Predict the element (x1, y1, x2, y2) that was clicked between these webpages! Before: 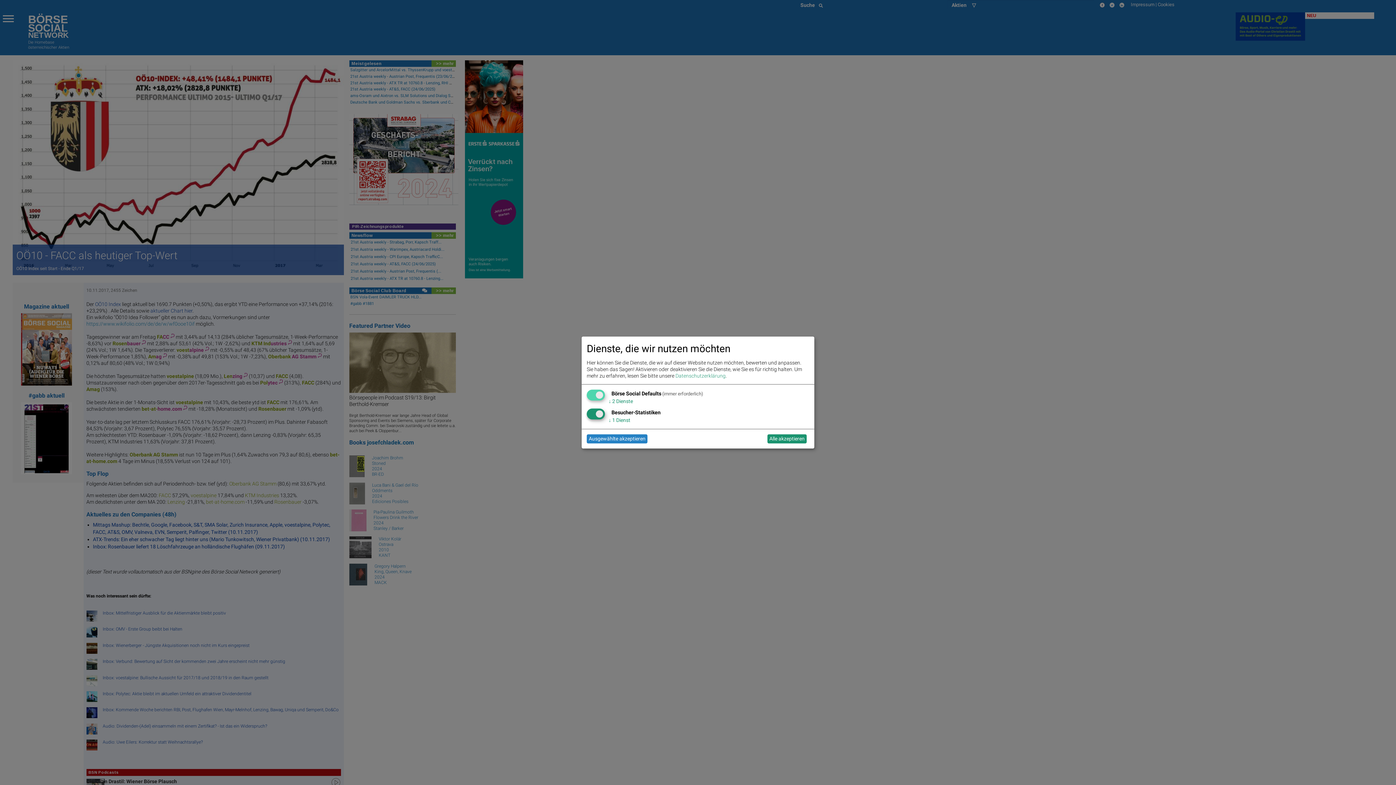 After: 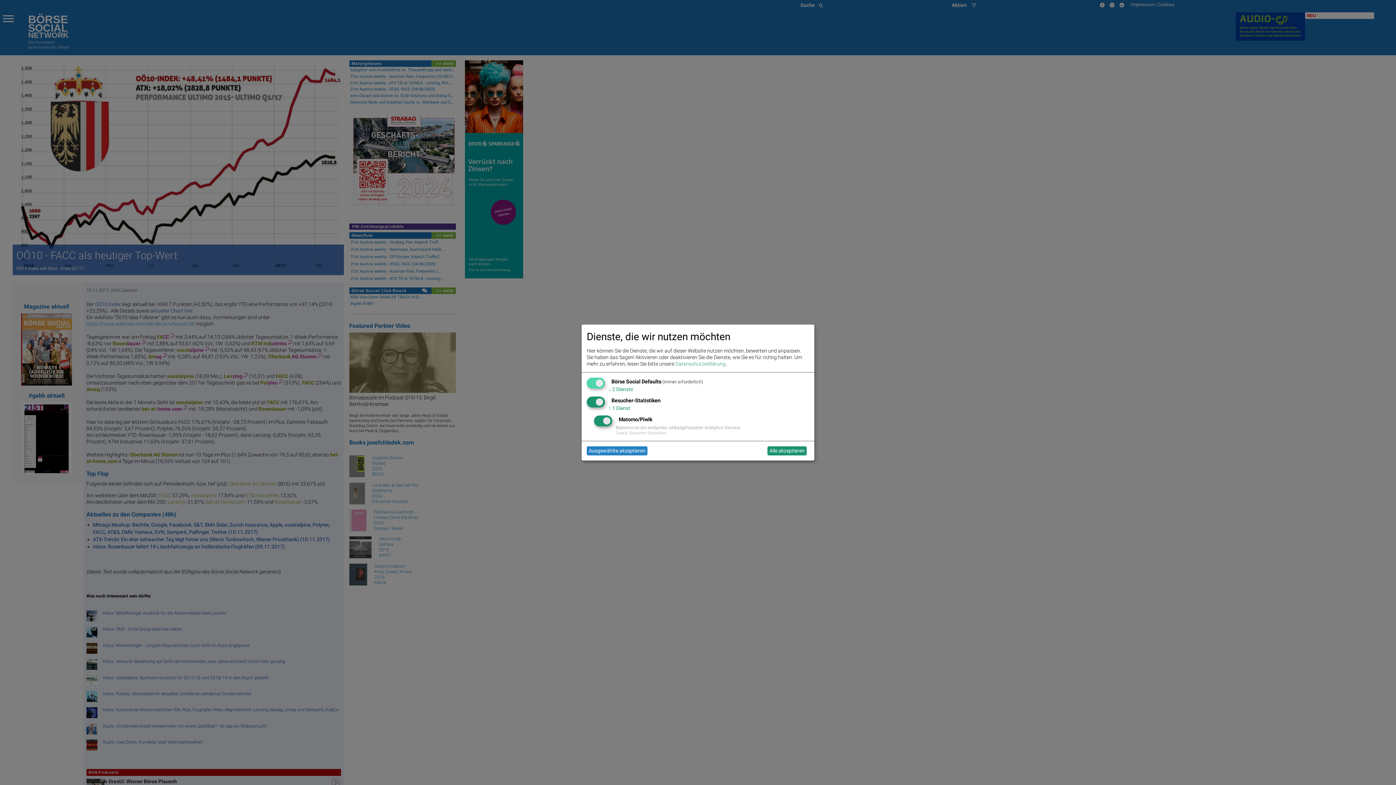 Action: bbox: (608, 417, 630, 423) label: ↓ 1 Dienst